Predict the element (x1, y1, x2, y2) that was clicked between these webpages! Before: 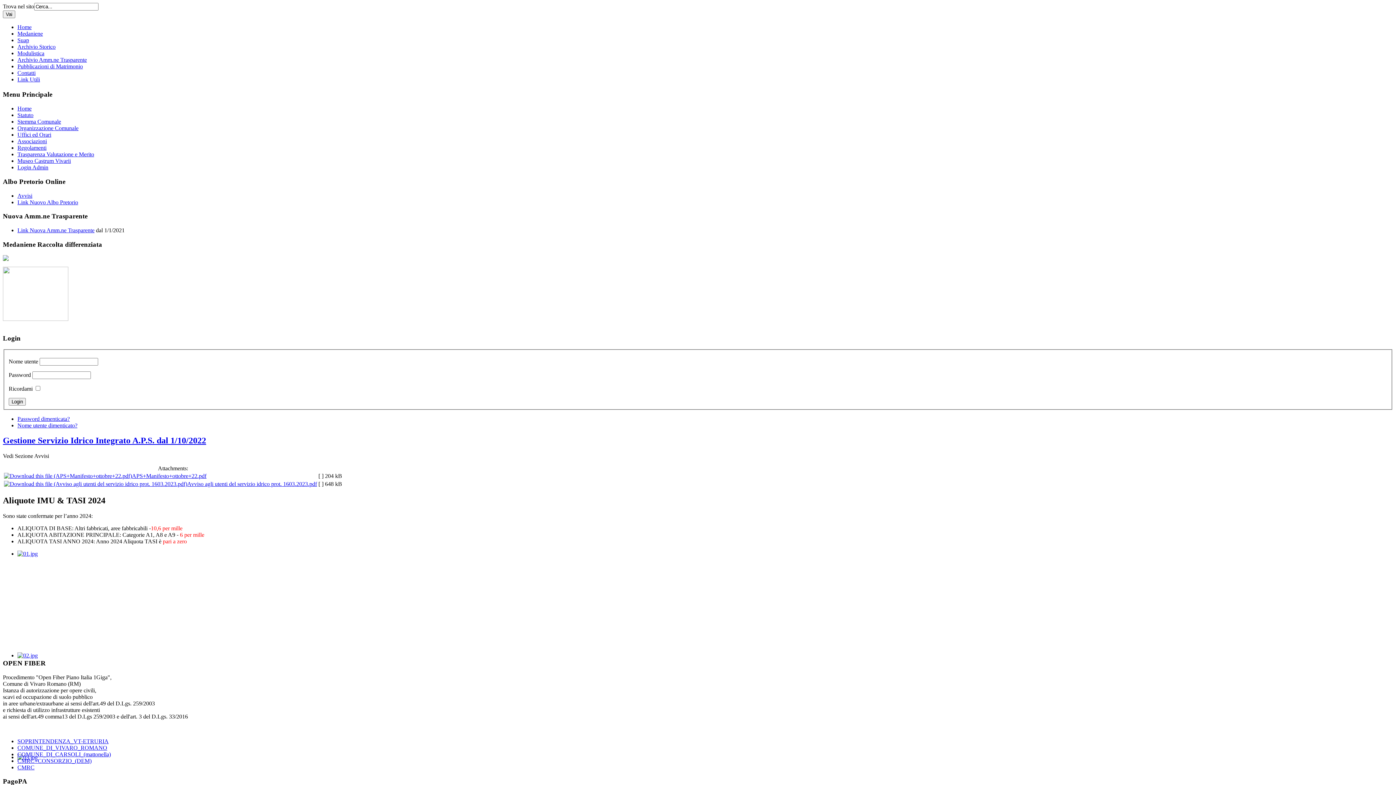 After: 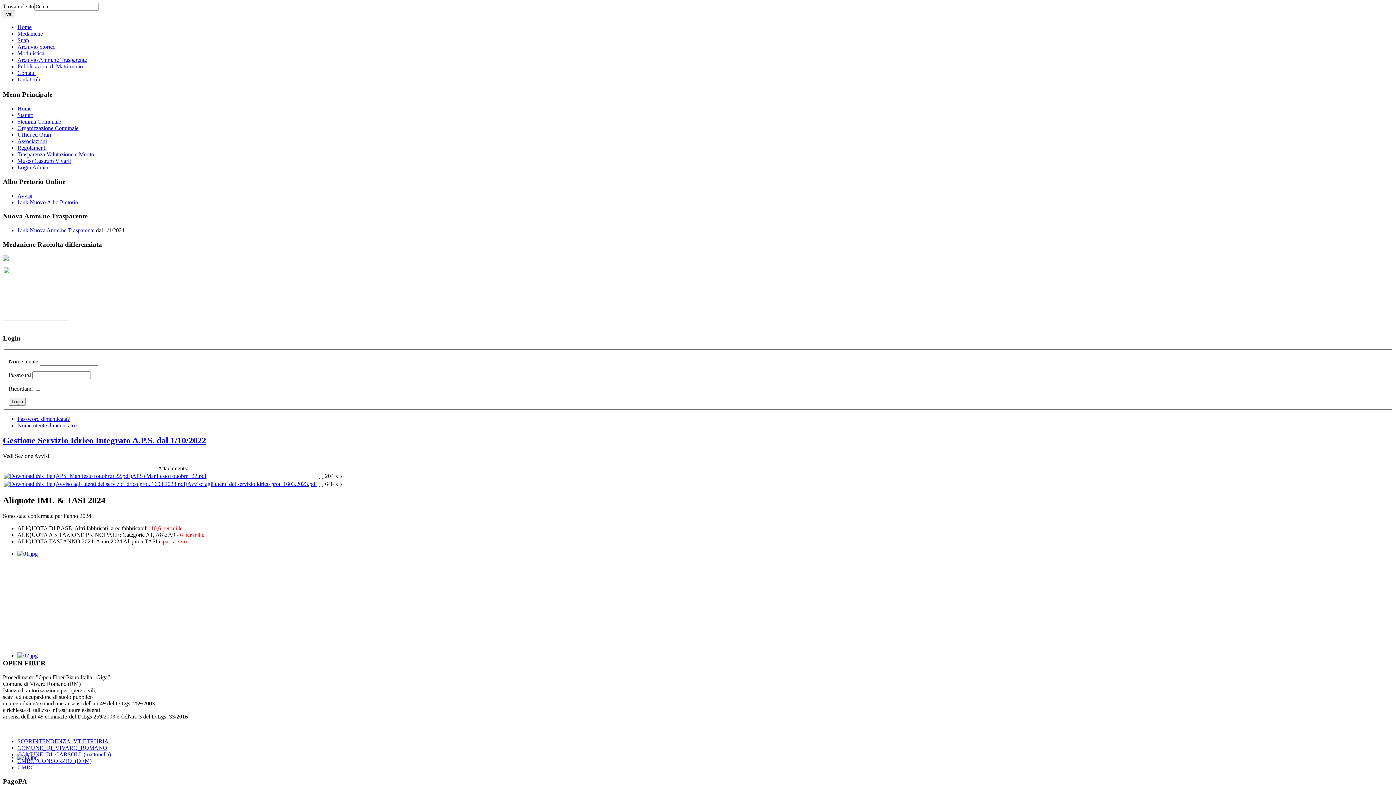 Action: label: ALIQUOTA DI BASE: bbox: (17, 525, 73, 531)